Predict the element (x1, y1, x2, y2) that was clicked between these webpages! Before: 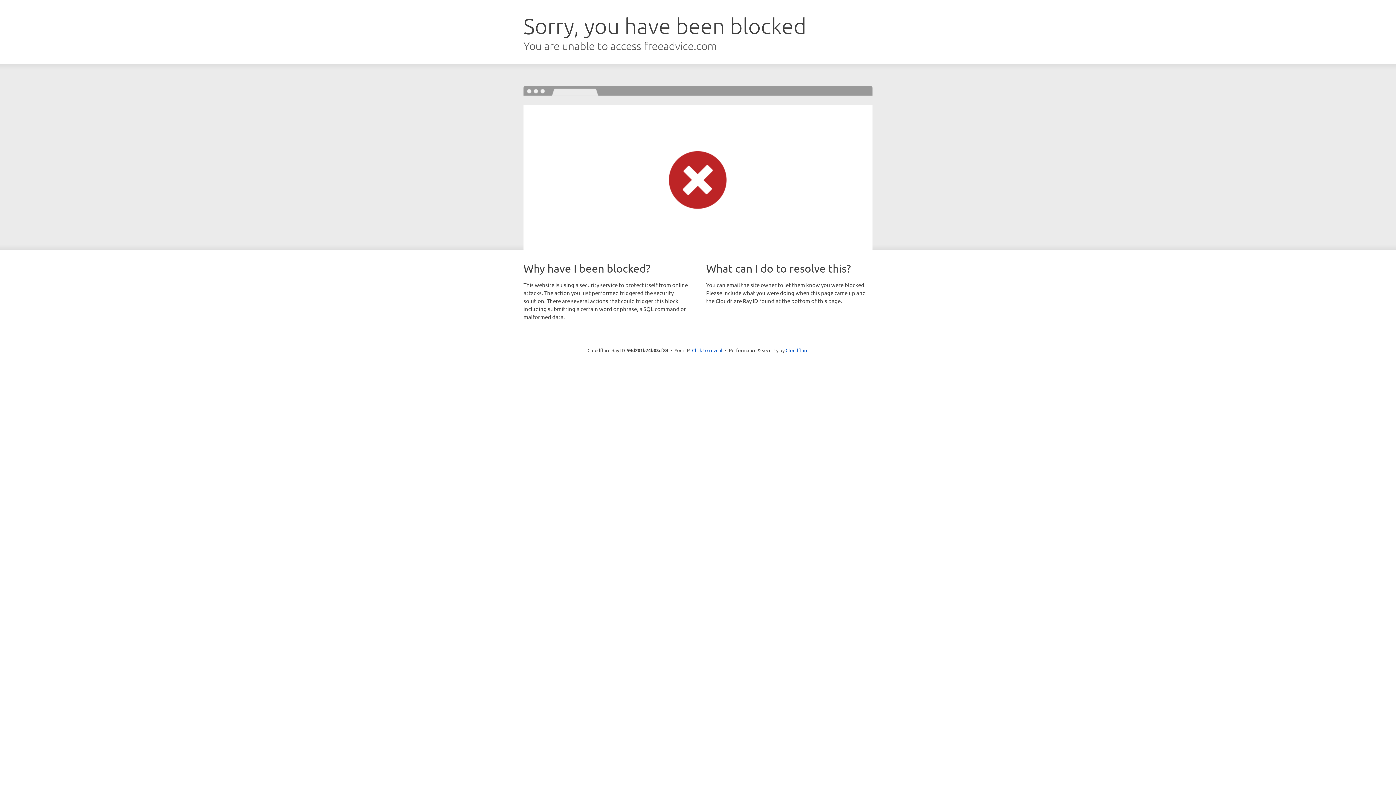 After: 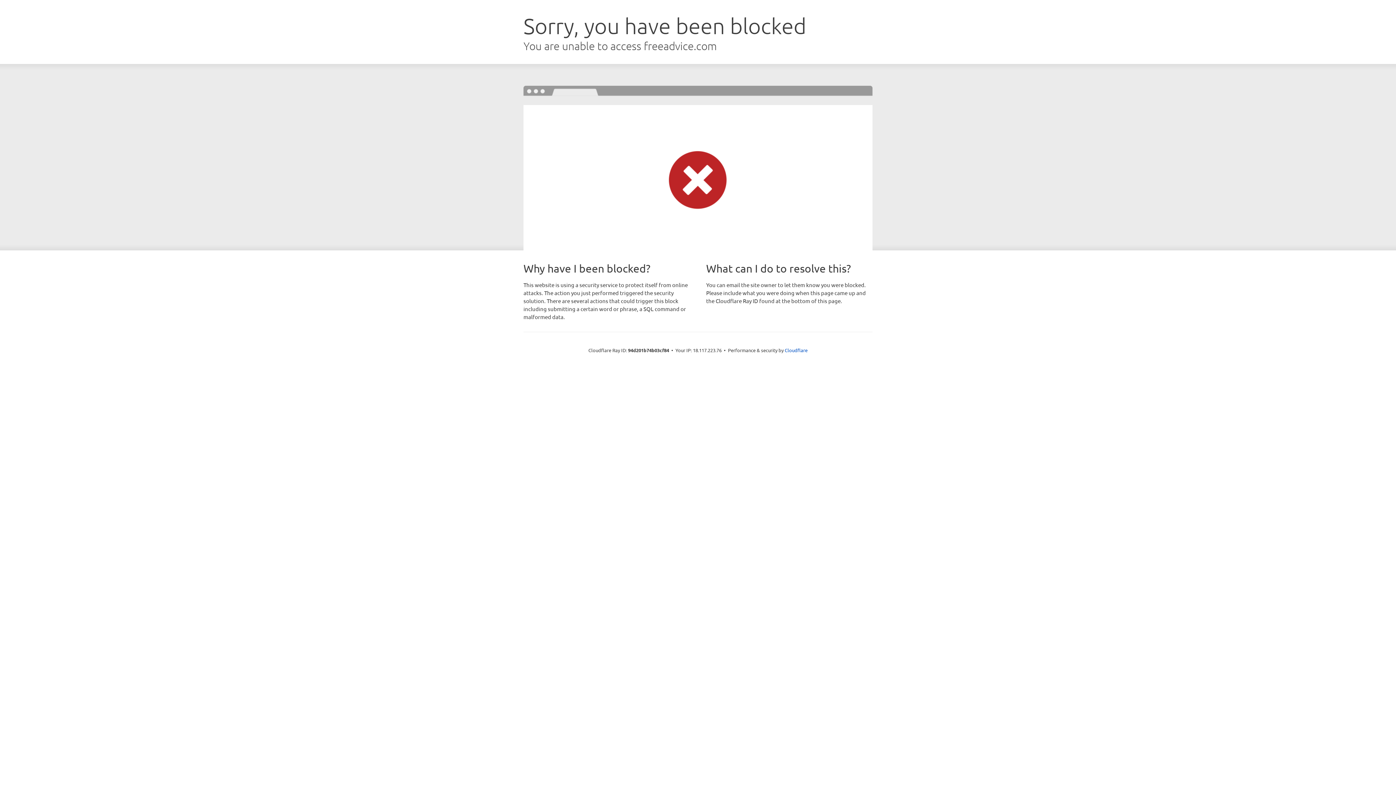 Action: label: Click to reveal bbox: (692, 346, 722, 353)